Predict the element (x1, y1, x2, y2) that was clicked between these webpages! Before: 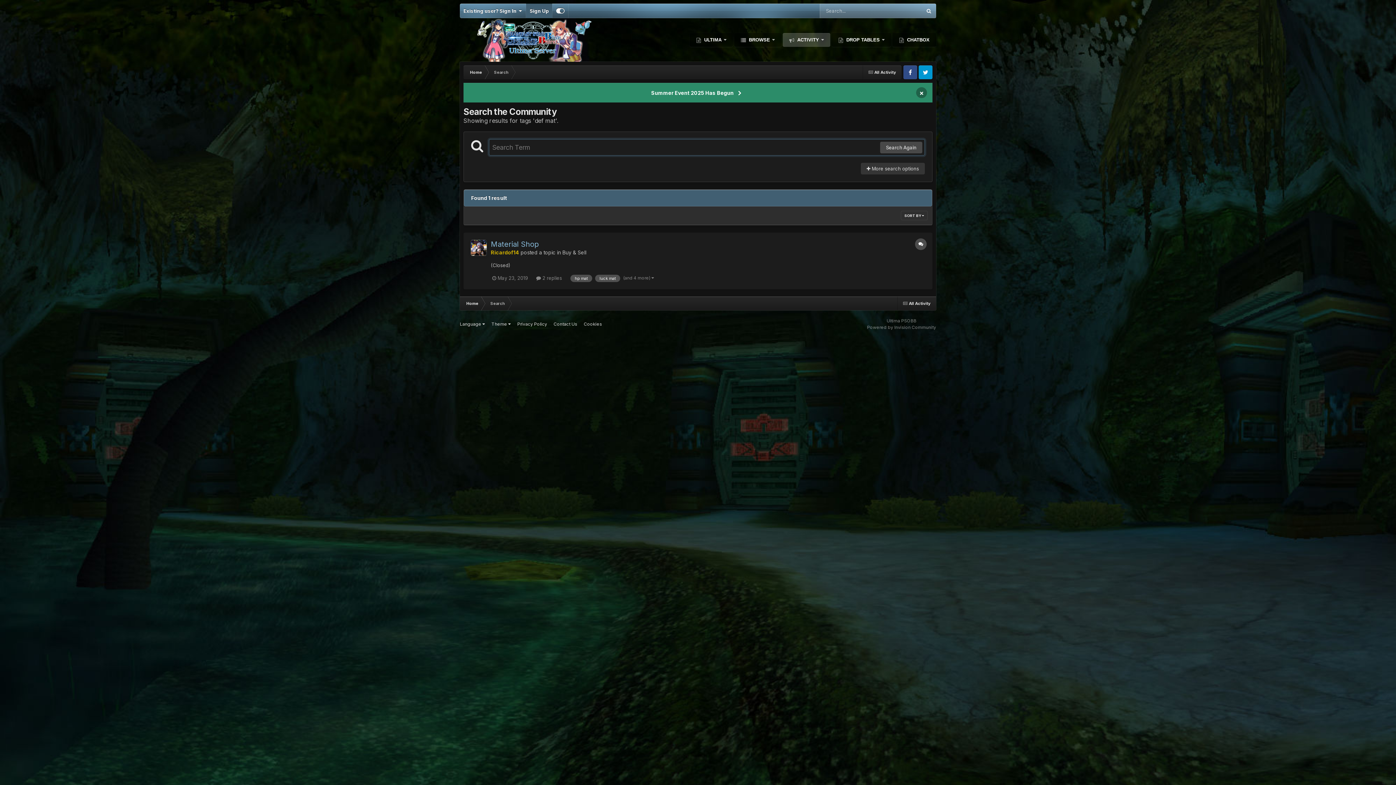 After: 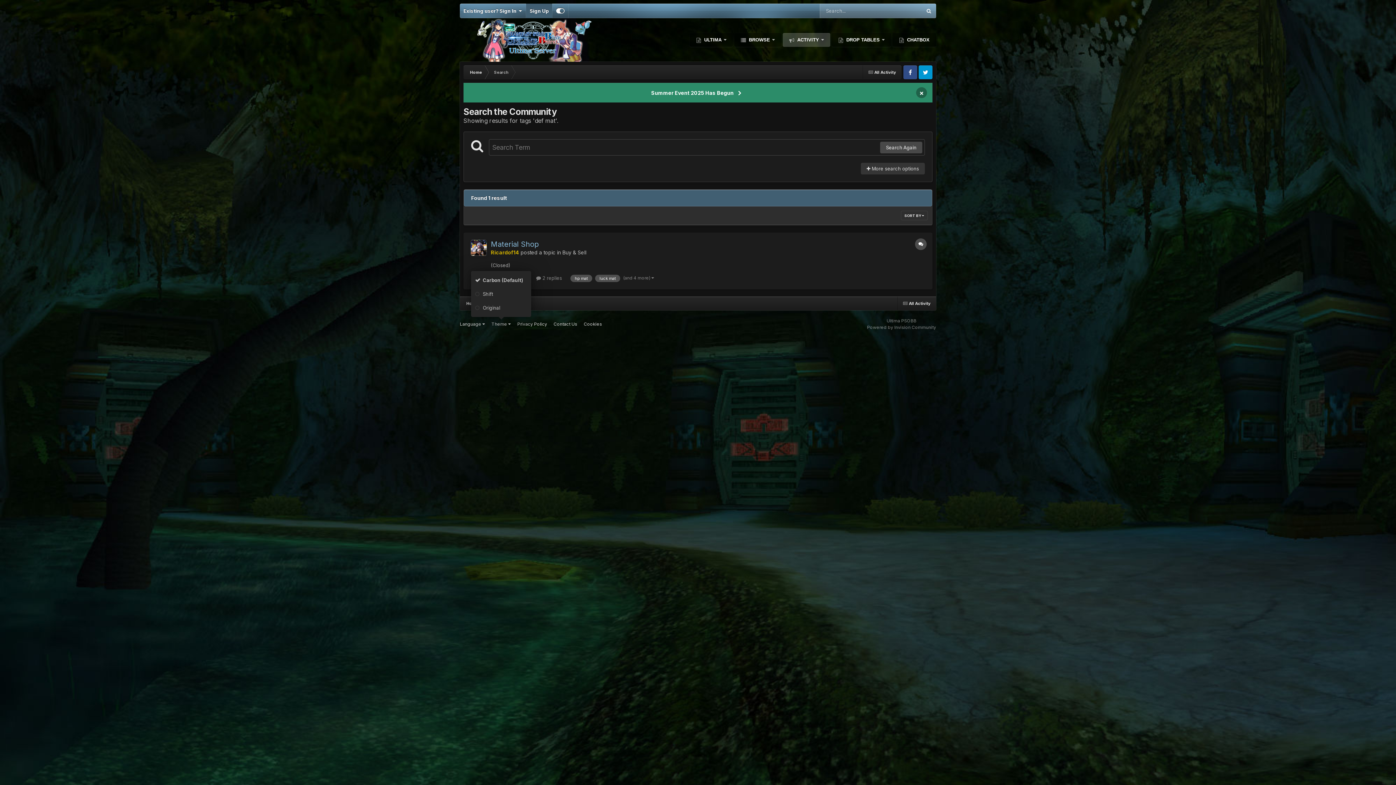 Action: label: Theme  bbox: (491, 321, 510, 327)